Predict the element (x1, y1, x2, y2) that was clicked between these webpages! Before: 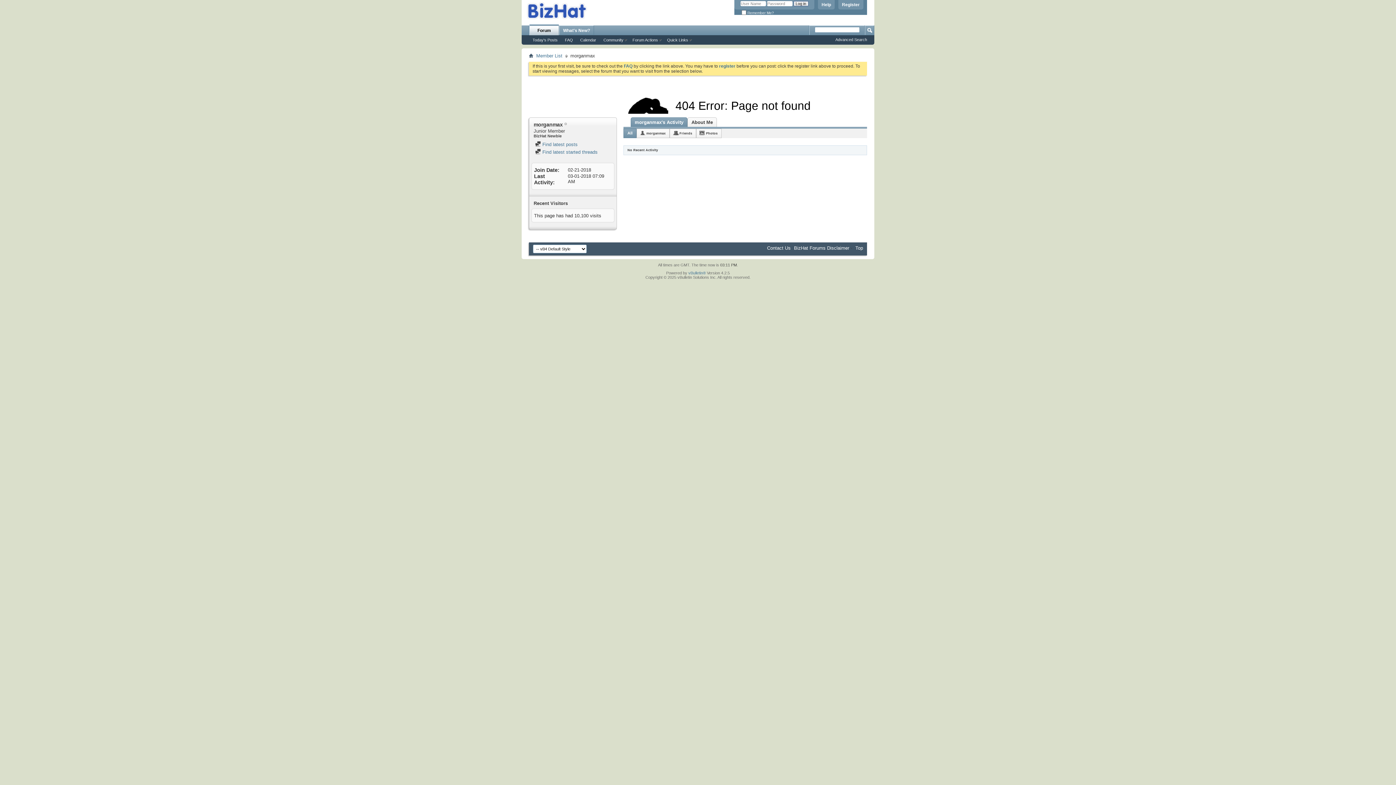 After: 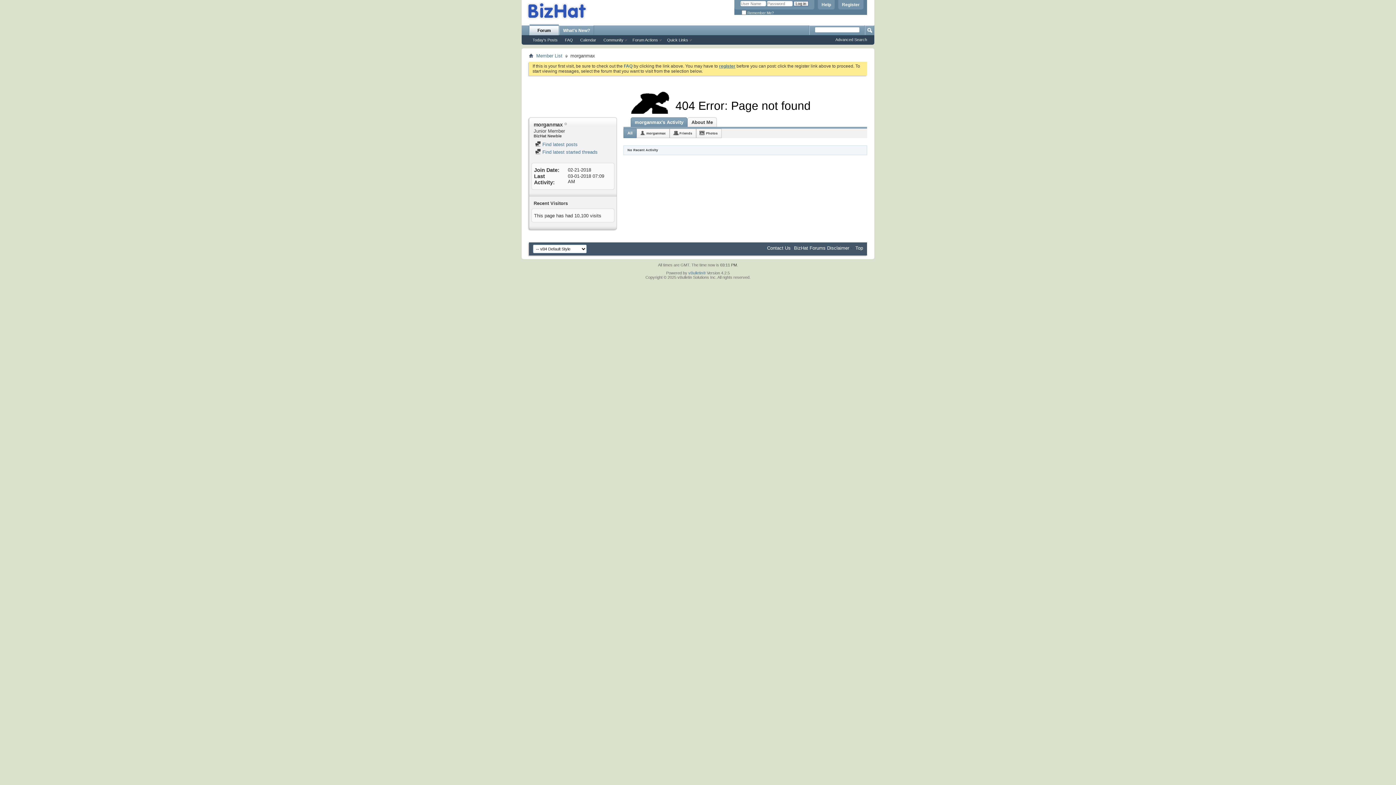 Action: label: register bbox: (719, 63, 735, 68)